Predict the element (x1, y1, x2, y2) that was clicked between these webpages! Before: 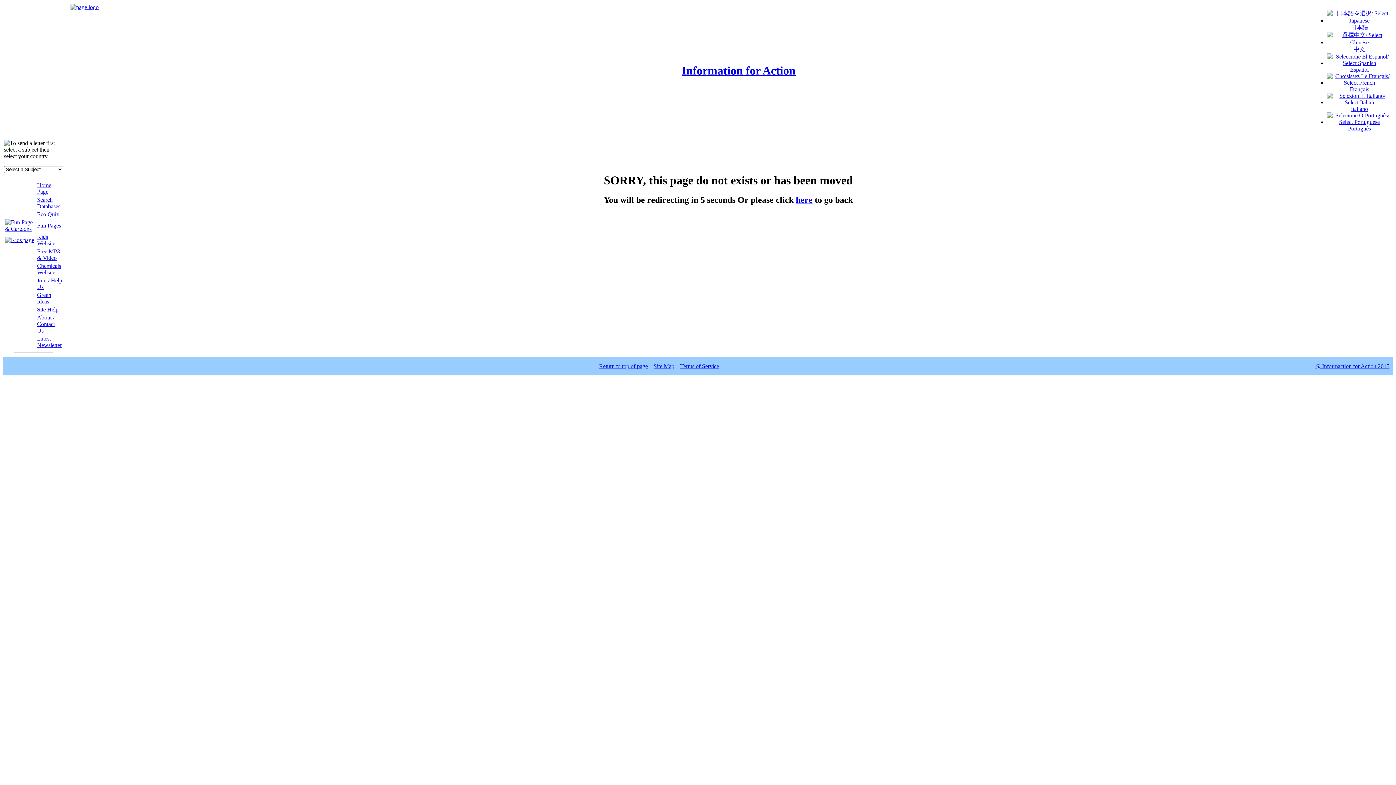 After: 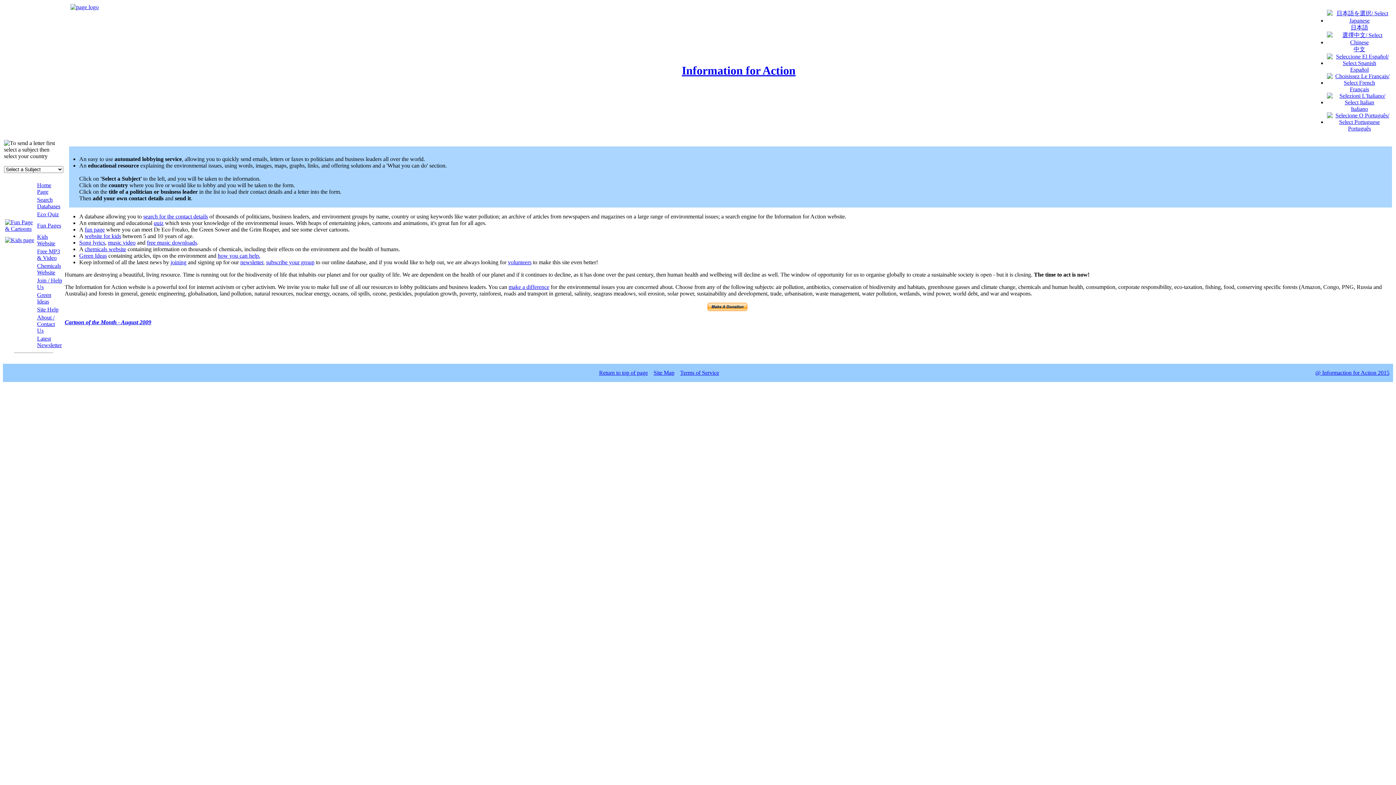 Action: bbox: (37, 182, 51, 194) label: Home Page